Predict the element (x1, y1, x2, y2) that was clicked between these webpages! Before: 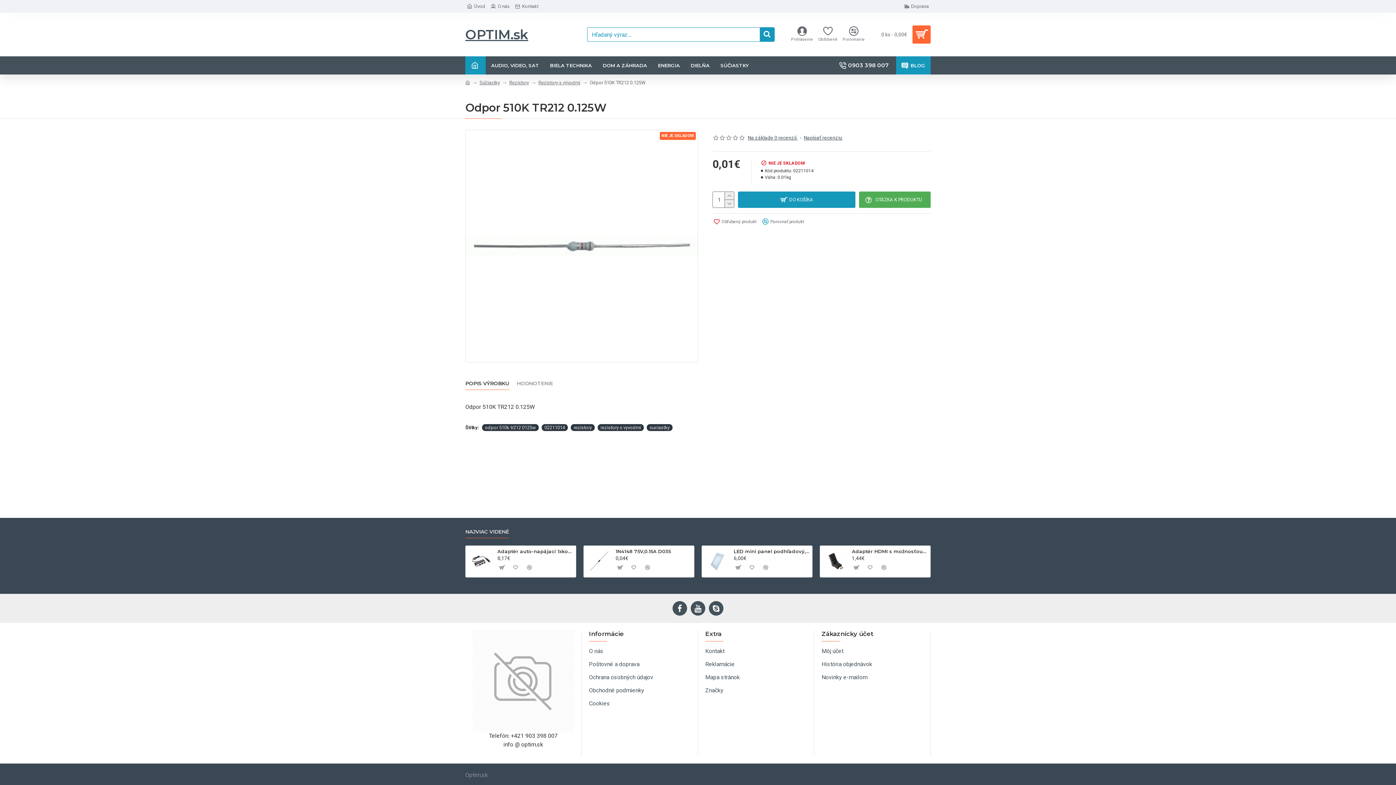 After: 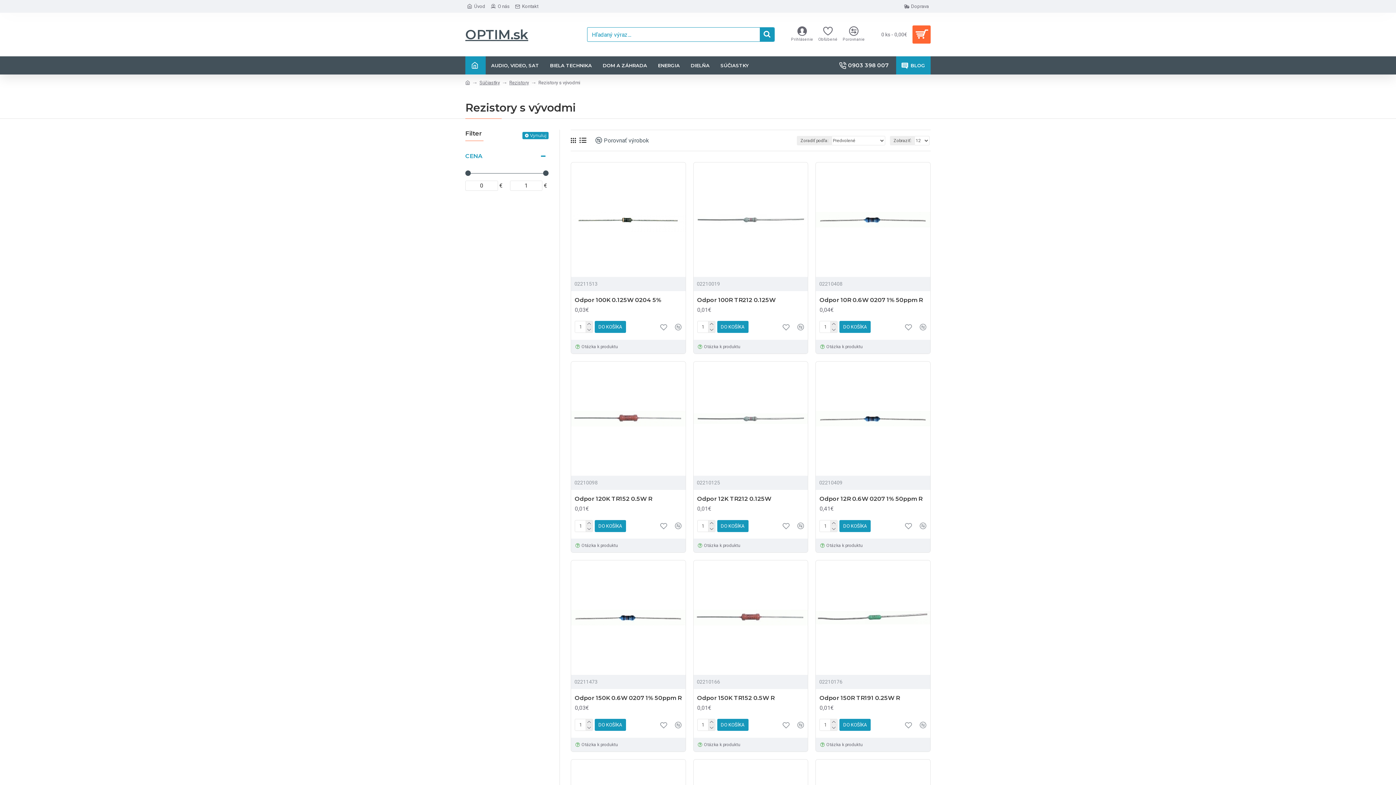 Action: label: Rezistory s vývodmi bbox: (538, 79, 580, 86)